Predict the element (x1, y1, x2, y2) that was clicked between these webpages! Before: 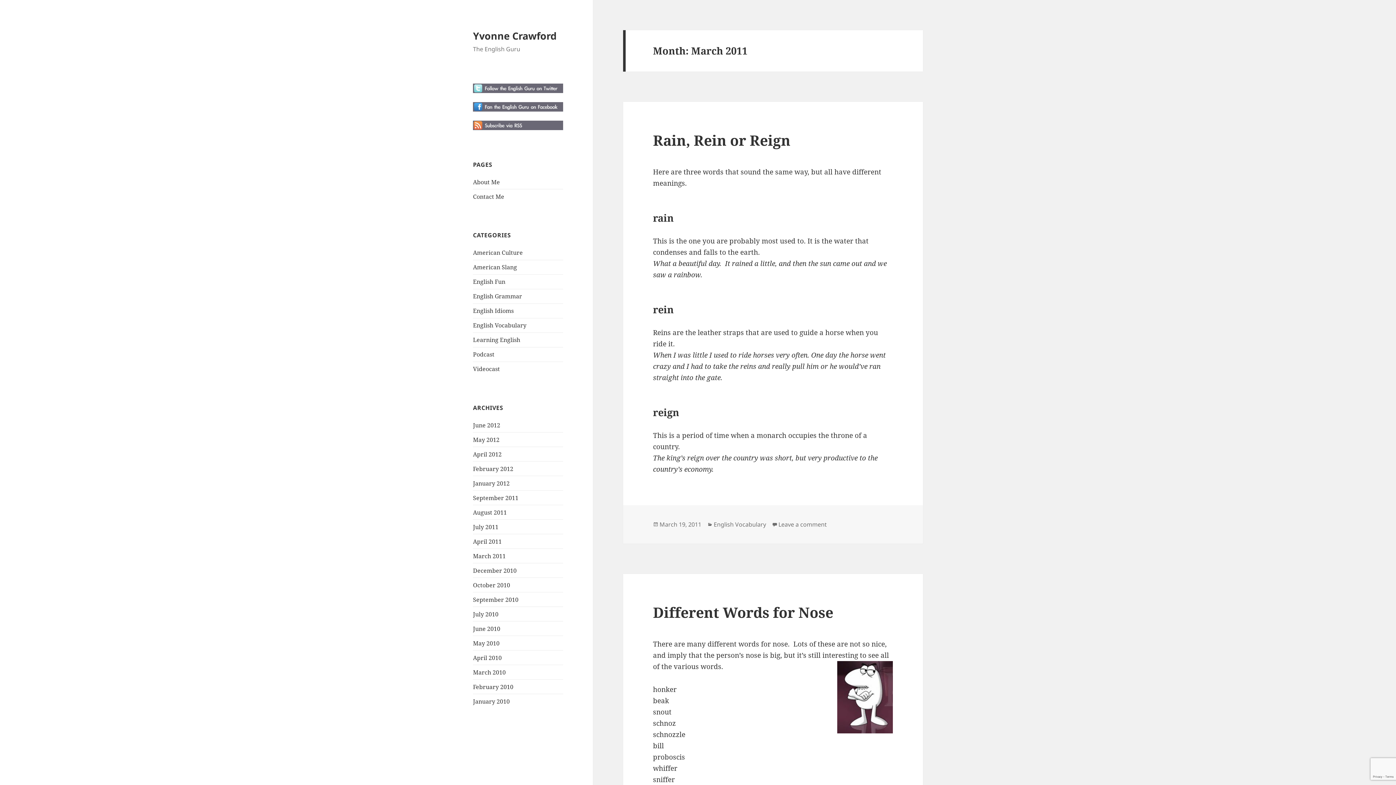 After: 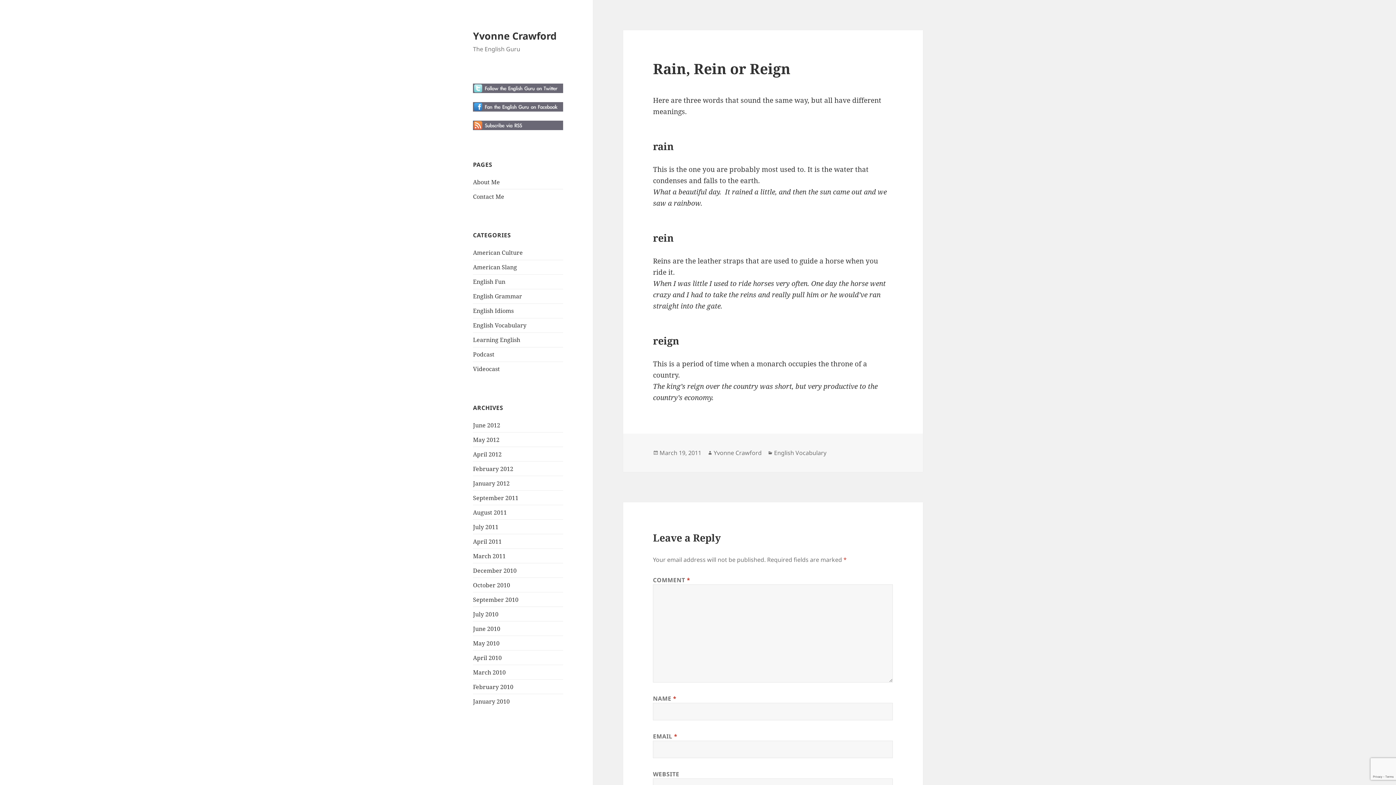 Action: label: March 19, 2011 bbox: (659, 520, 701, 529)